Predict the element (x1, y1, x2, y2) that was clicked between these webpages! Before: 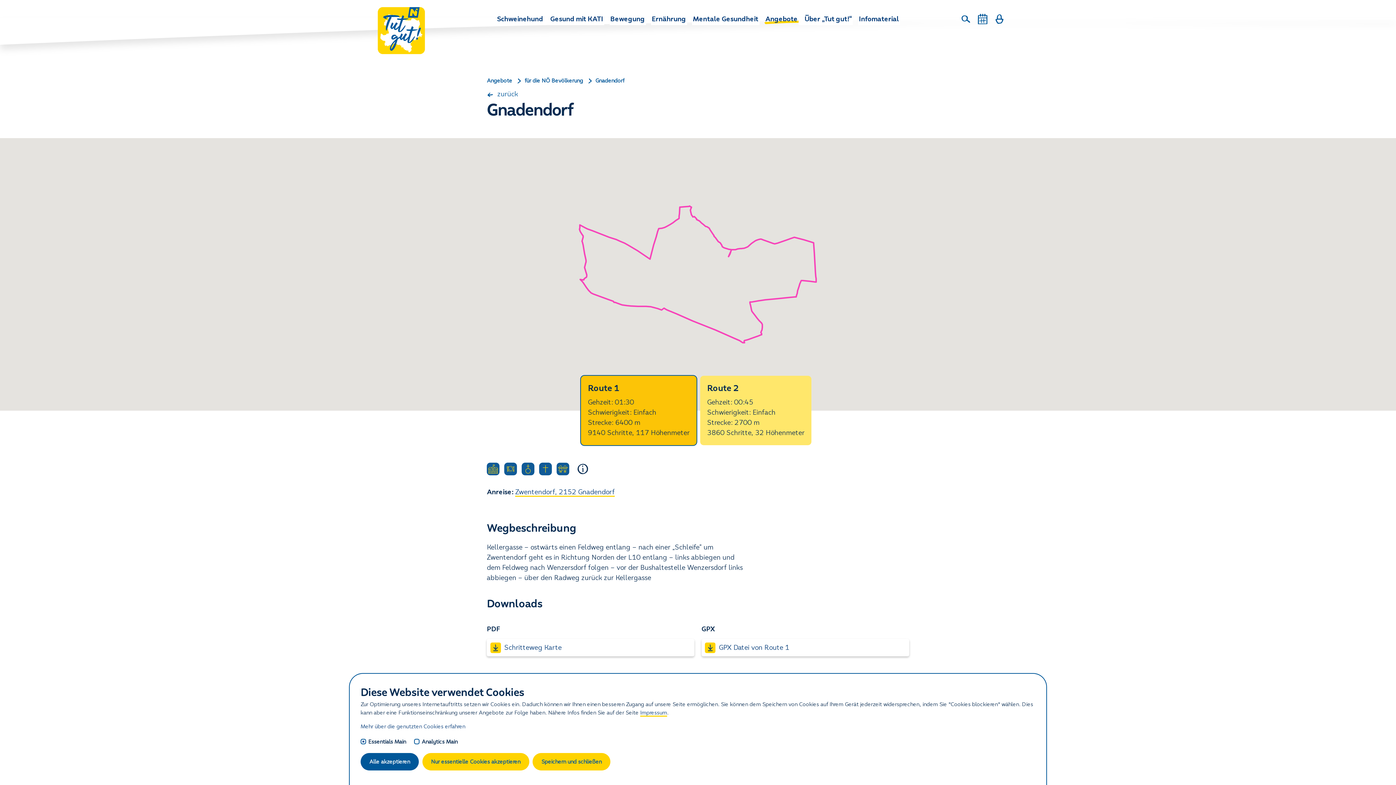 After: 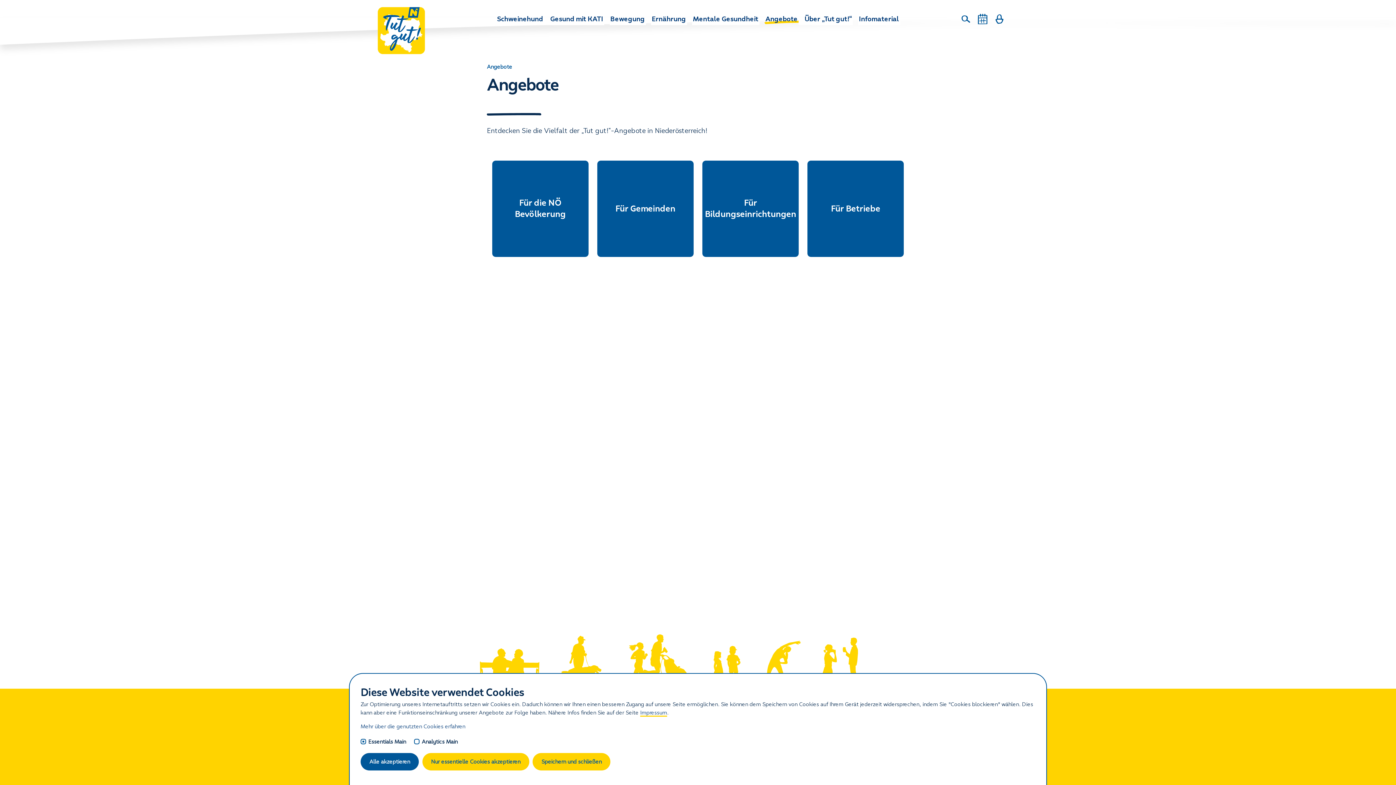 Action: label: Angebote bbox: (486, 76, 522, 85)